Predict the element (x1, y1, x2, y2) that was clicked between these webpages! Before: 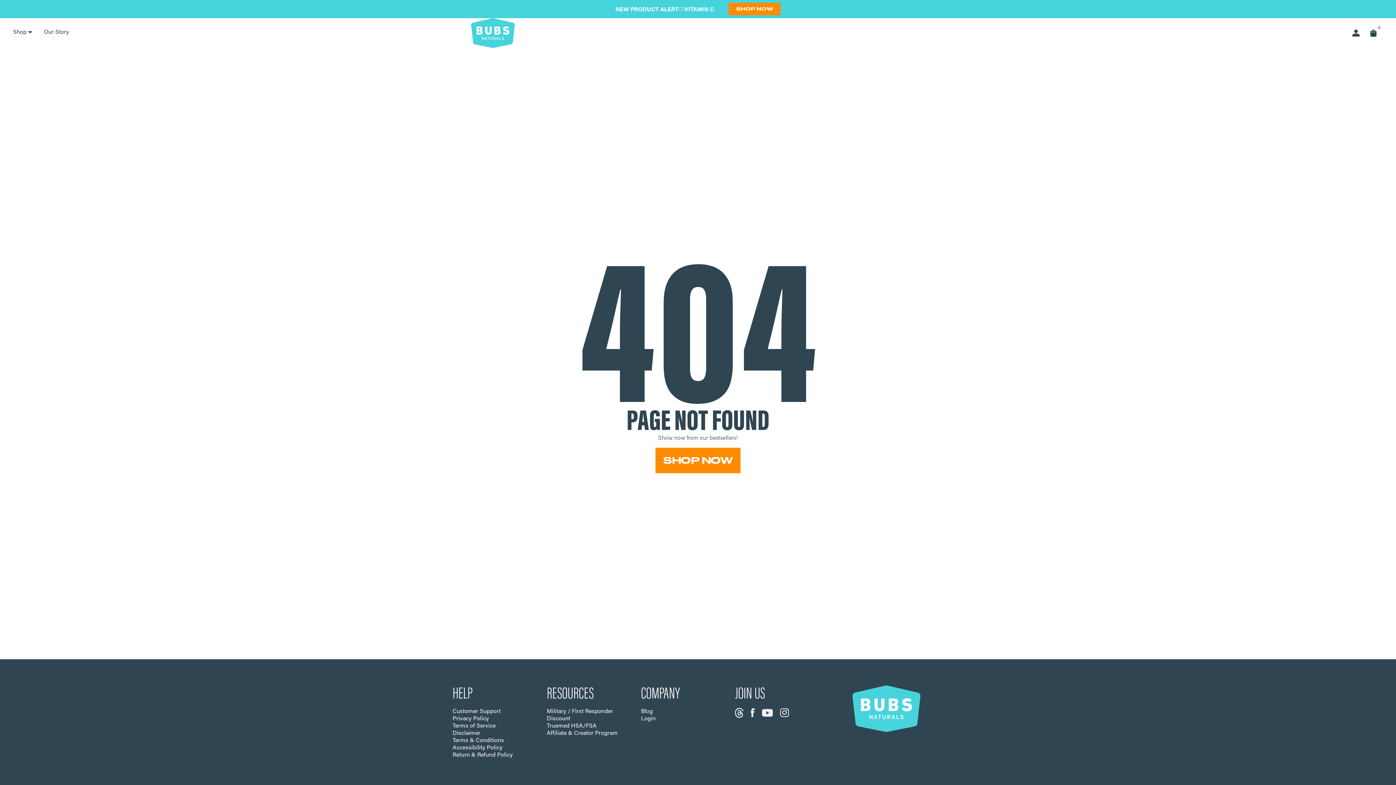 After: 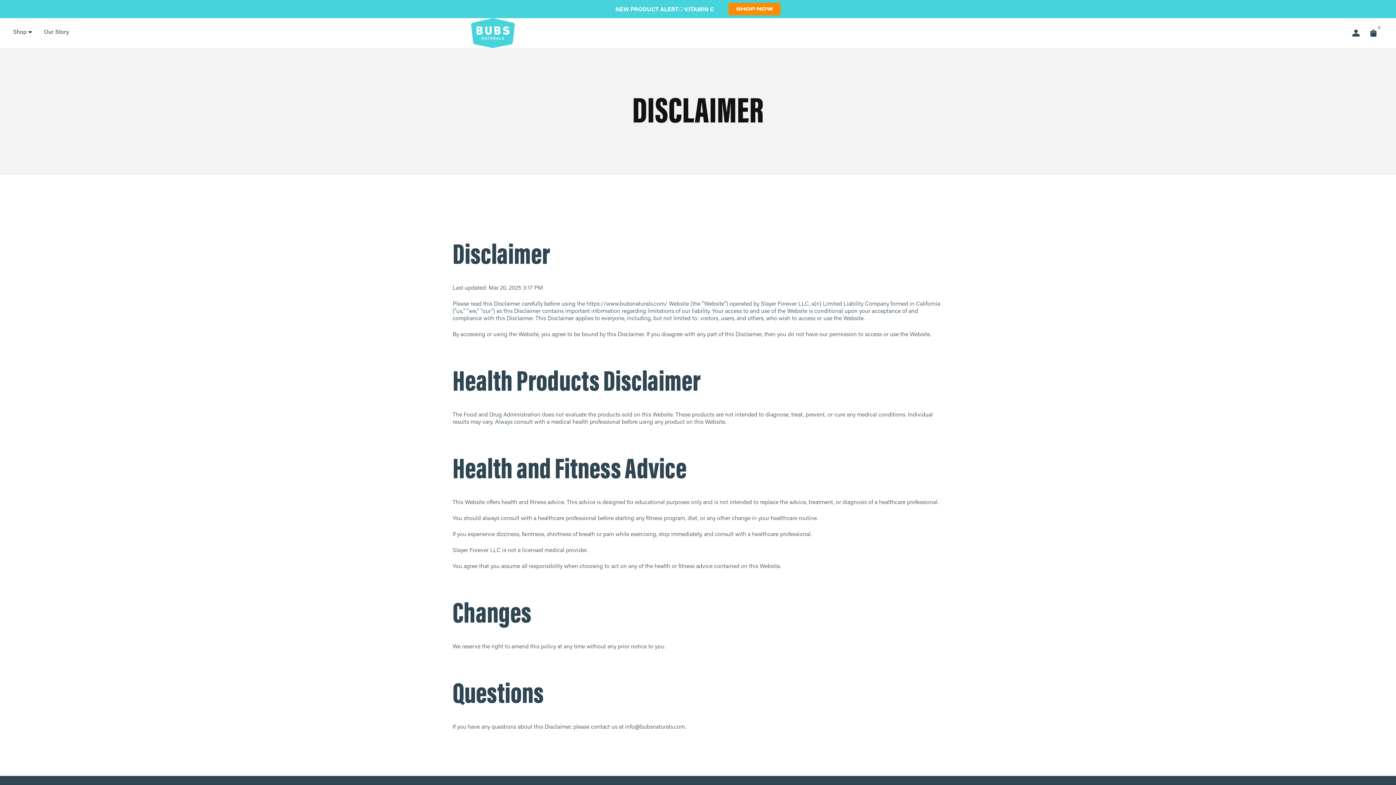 Action: bbox: (452, 730, 480, 736) label: Disclaimer